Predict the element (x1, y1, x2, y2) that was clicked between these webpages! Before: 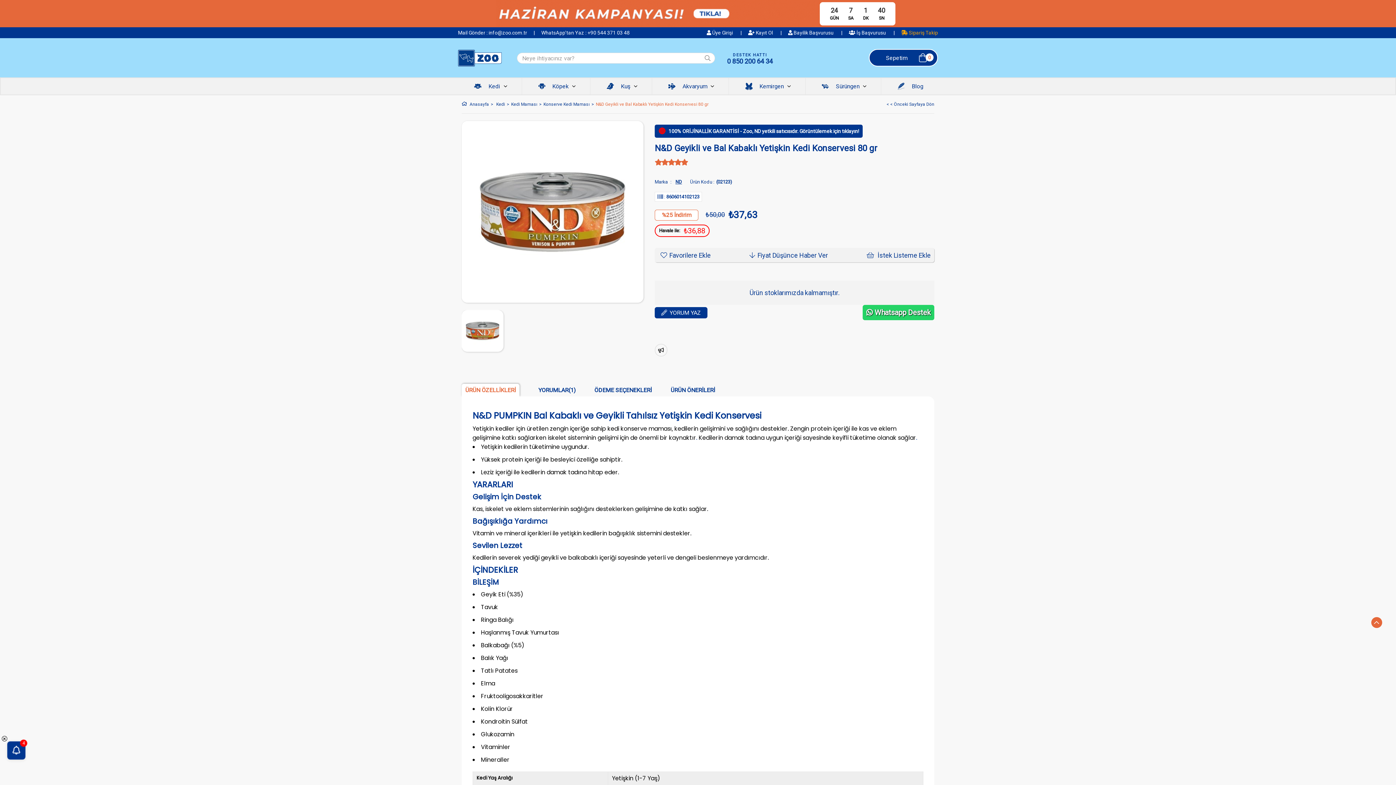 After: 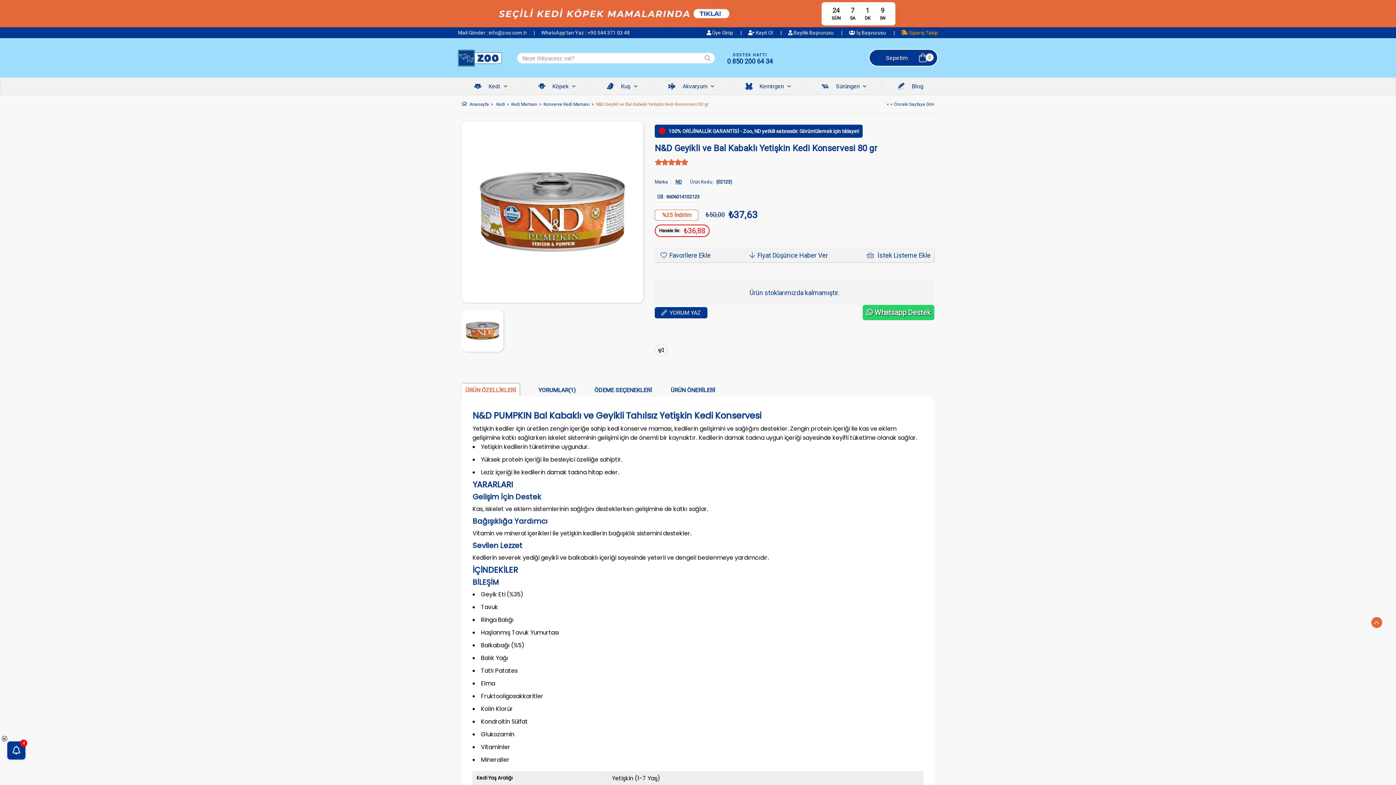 Action: bbox: (727, 57, 773, 65) label: 0 850 200 64 34